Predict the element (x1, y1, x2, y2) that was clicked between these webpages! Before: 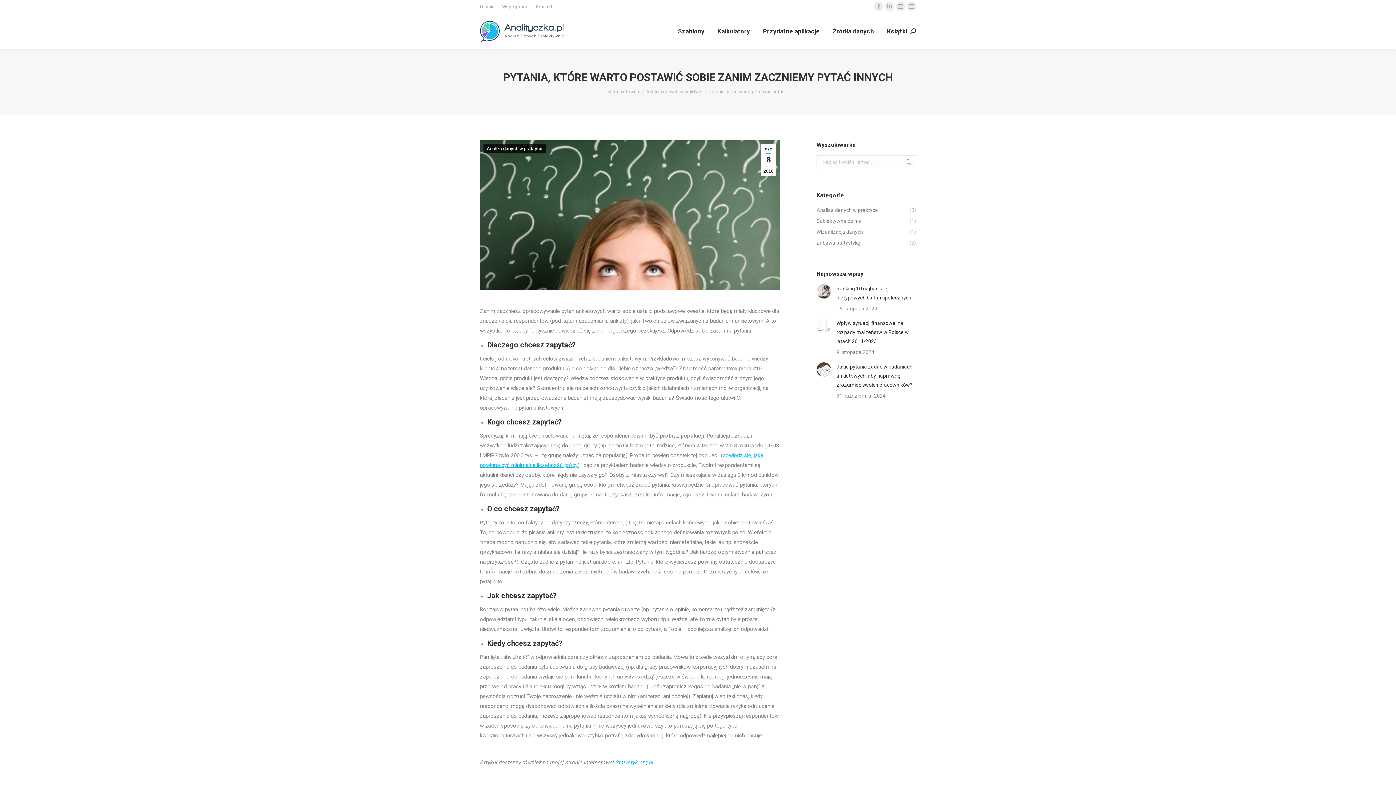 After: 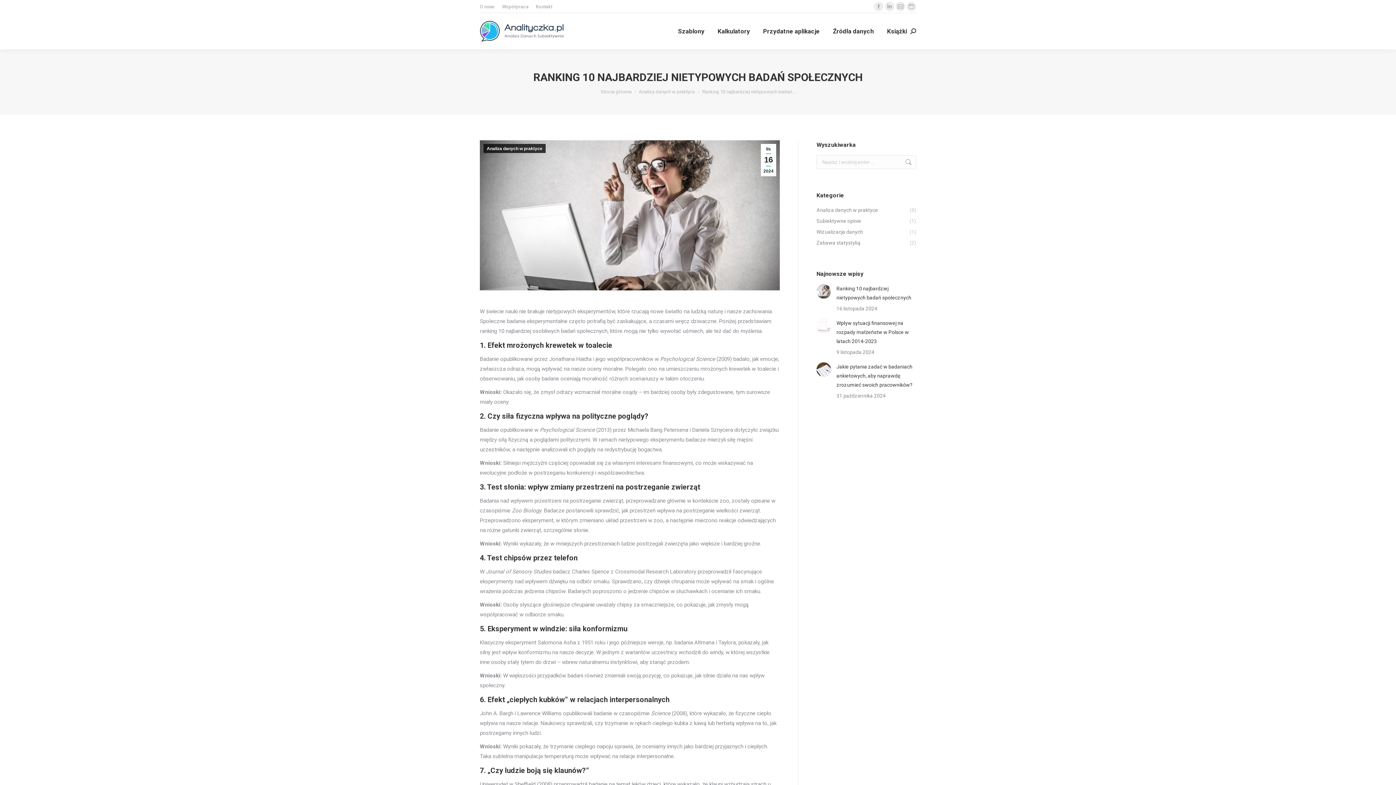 Action: label: Post image bbox: (816, 284, 831, 298)